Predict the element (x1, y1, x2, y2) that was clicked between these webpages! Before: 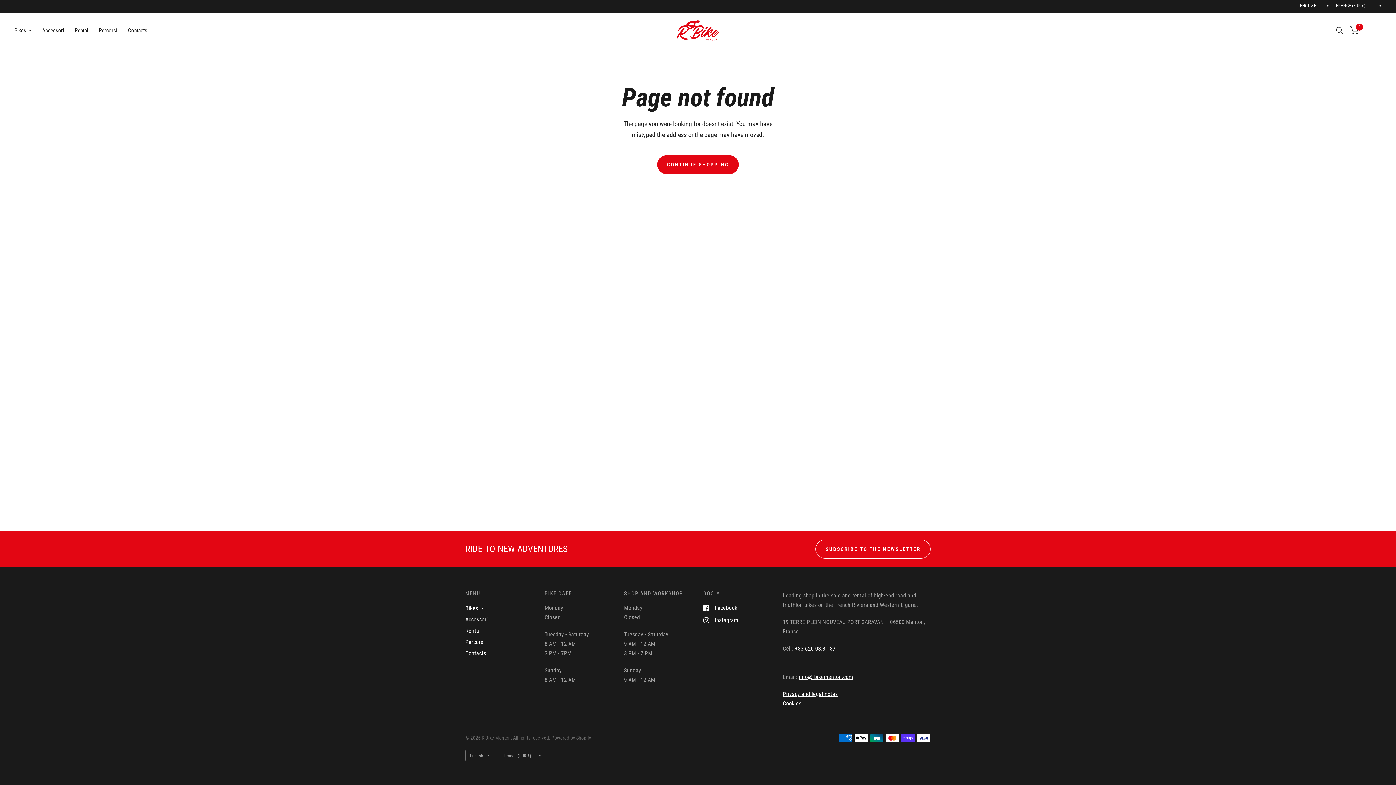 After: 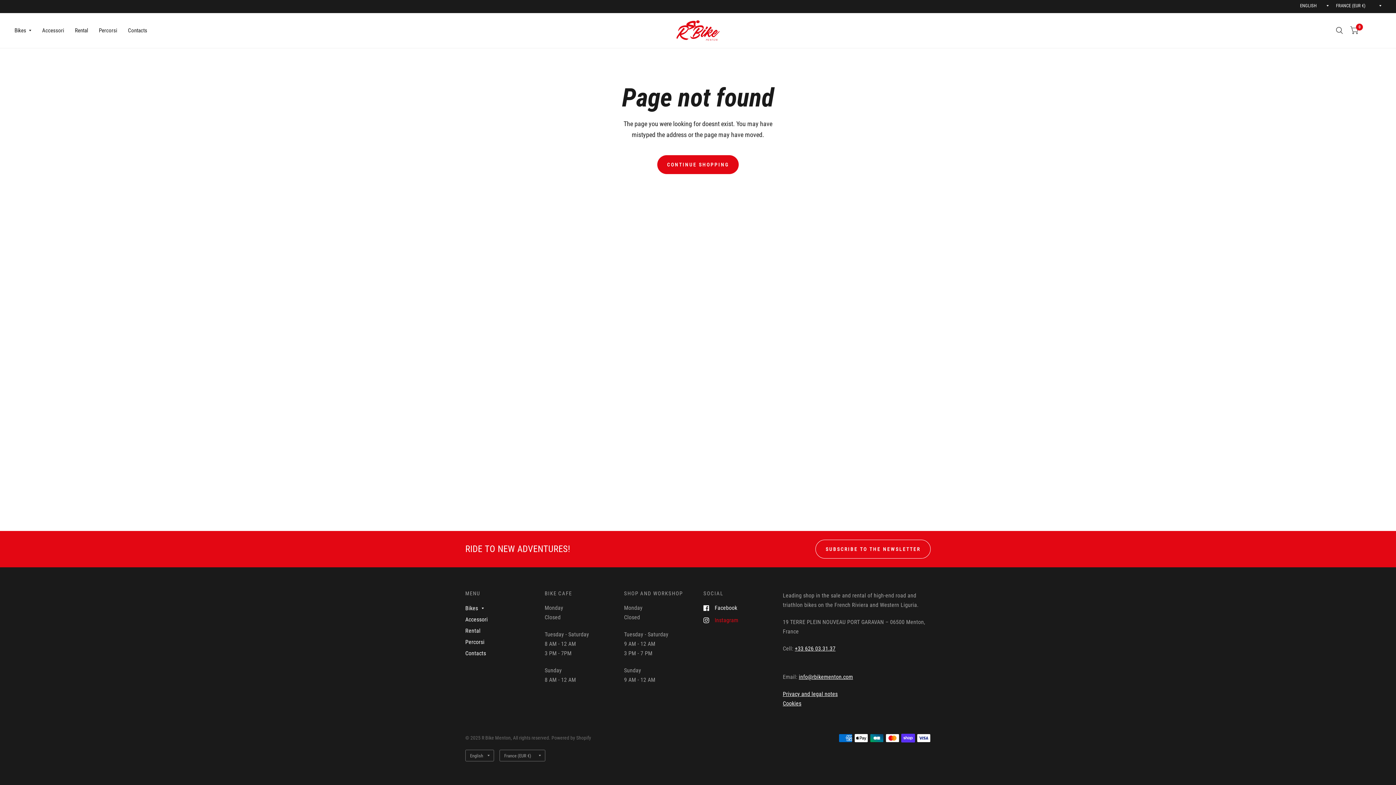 Action: bbox: (703, 616, 738, 625) label: Instagram